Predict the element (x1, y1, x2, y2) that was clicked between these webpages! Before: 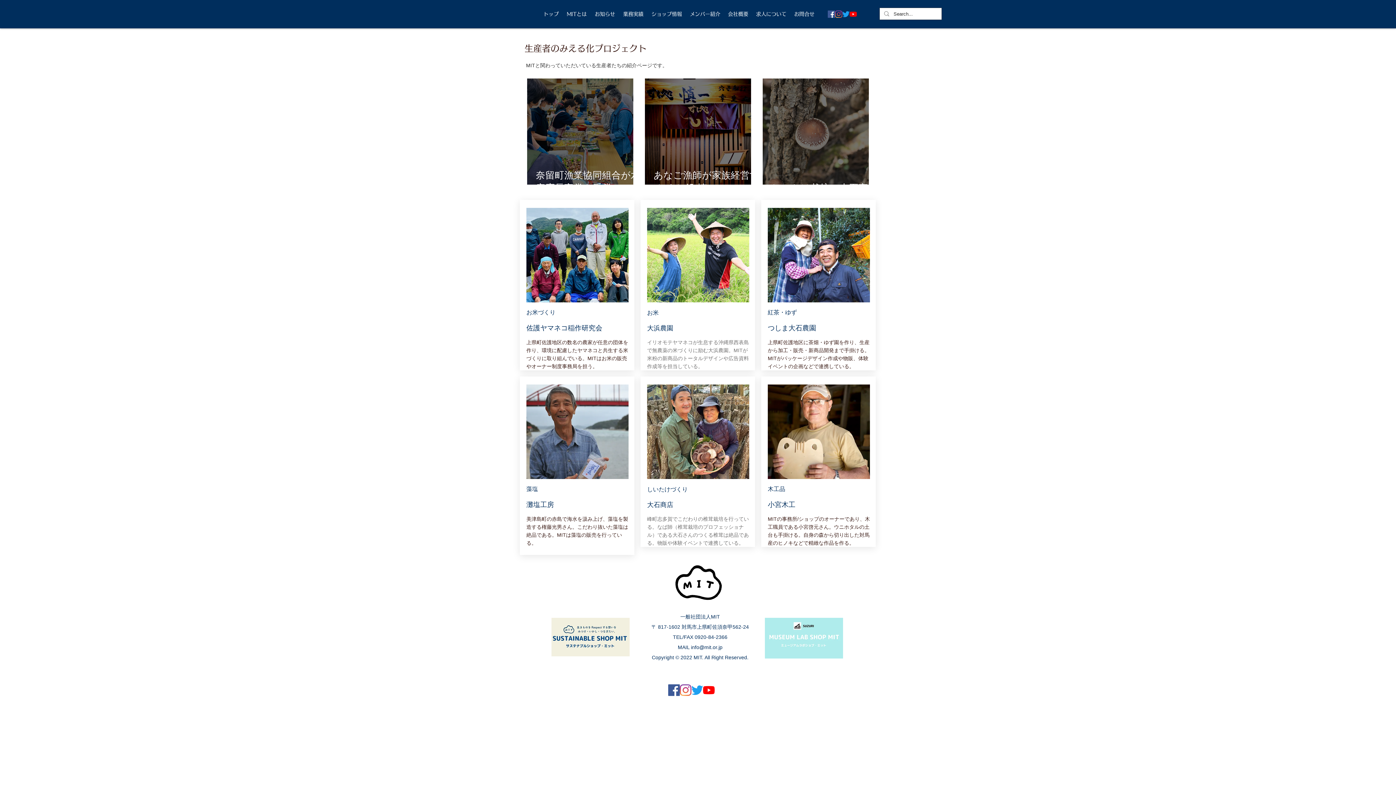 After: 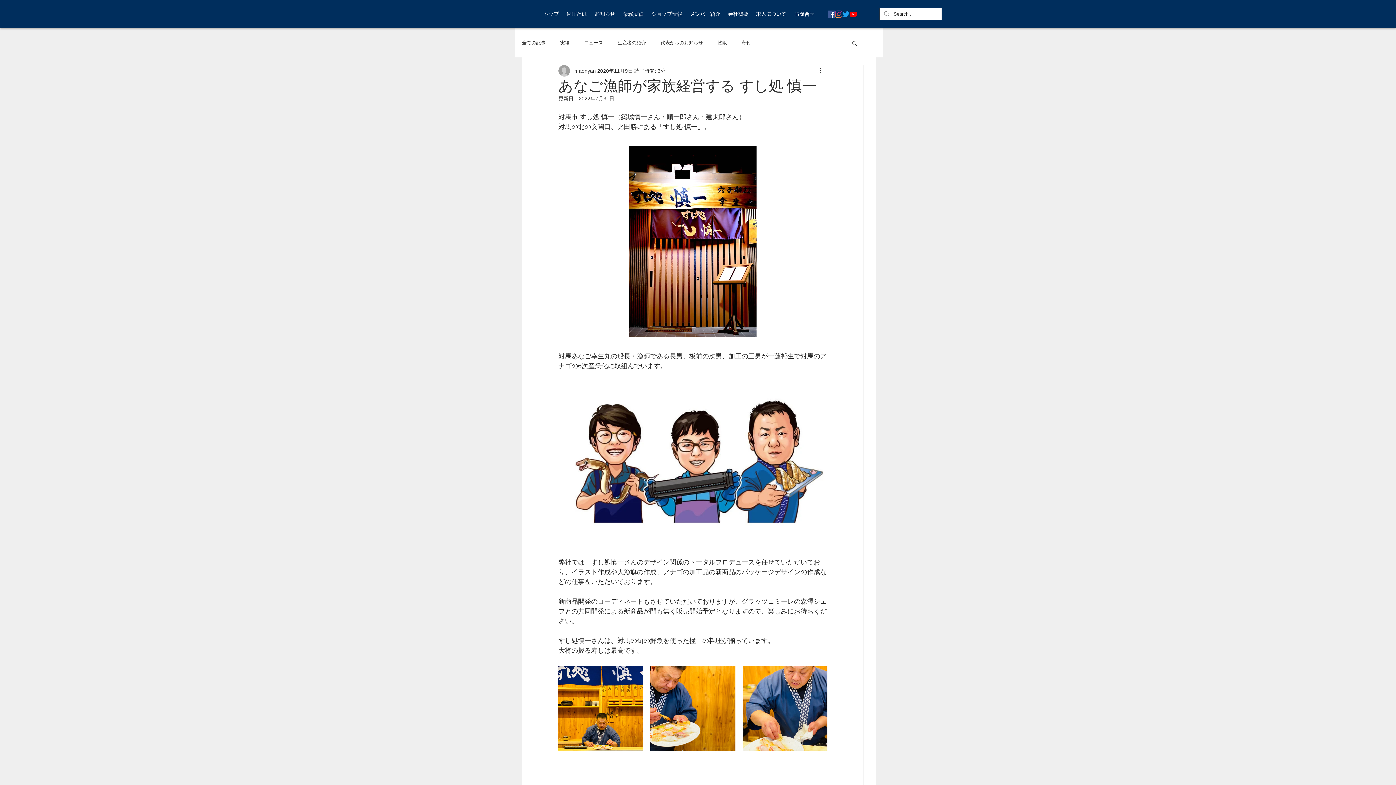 Action: label: あなご漁師が家族経営する すし処 慎一 bbox: (653, 168, 760, 194)